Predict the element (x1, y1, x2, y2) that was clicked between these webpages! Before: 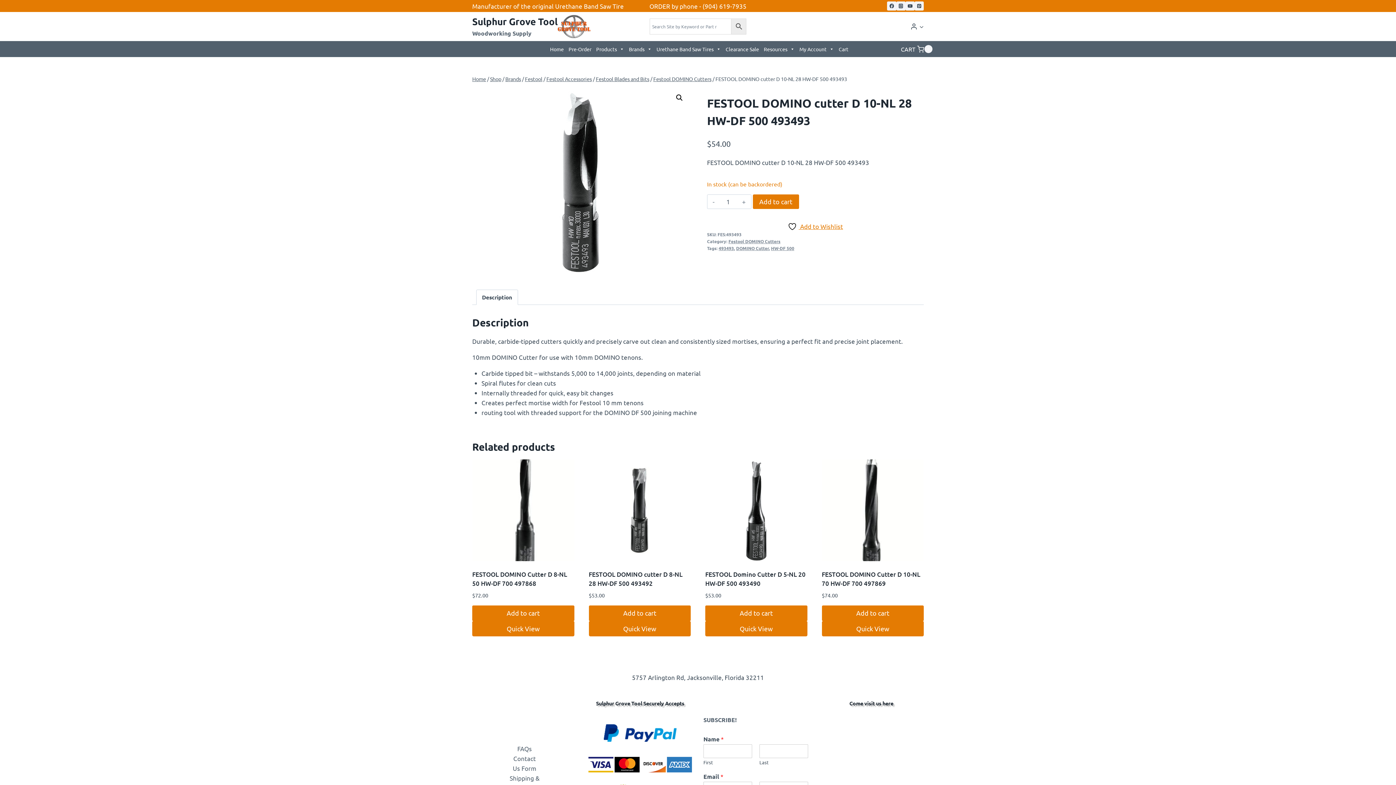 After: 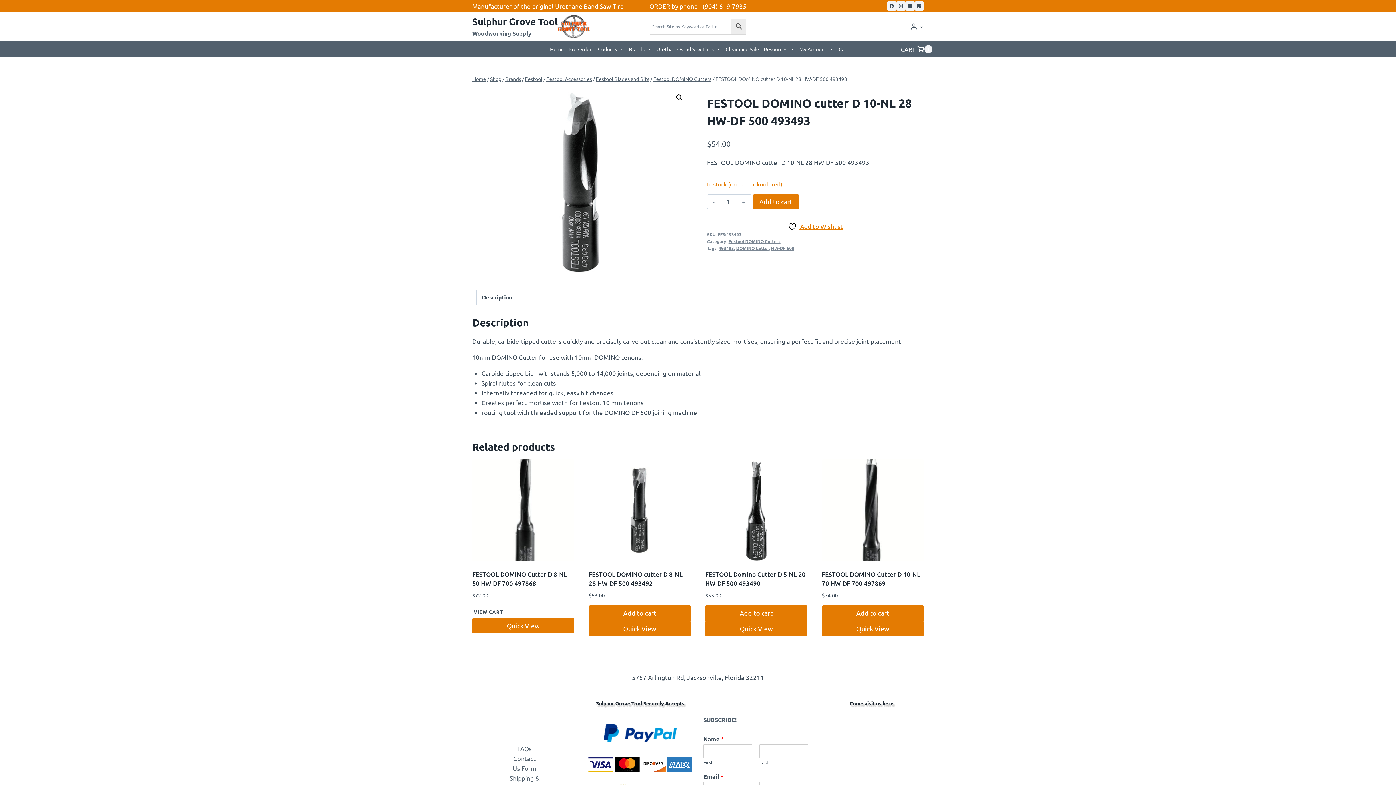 Action: label: Add to cart: “FESTOOL DOMINO Cutter D 8-NL 50 HW-DF 700 497868” bbox: (472, 605, 574, 621)